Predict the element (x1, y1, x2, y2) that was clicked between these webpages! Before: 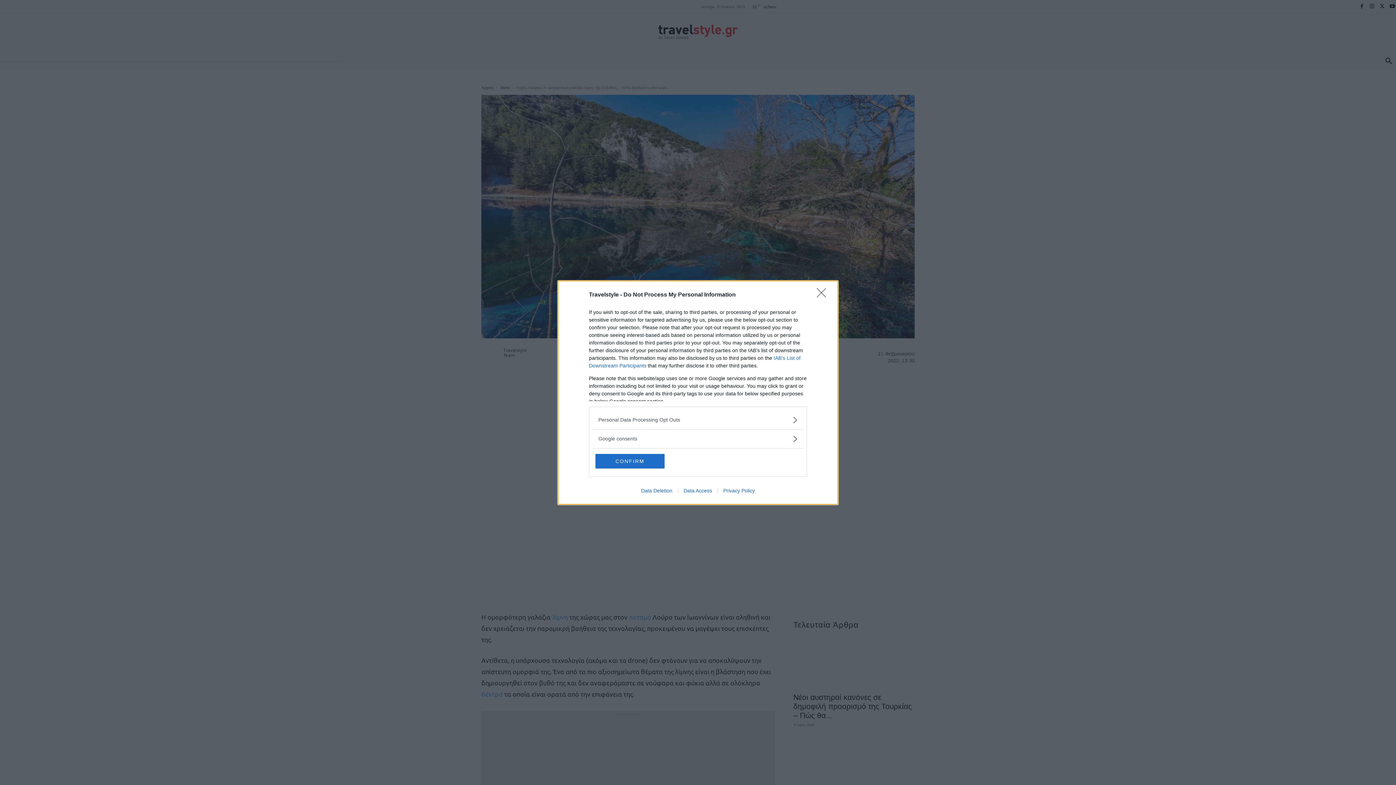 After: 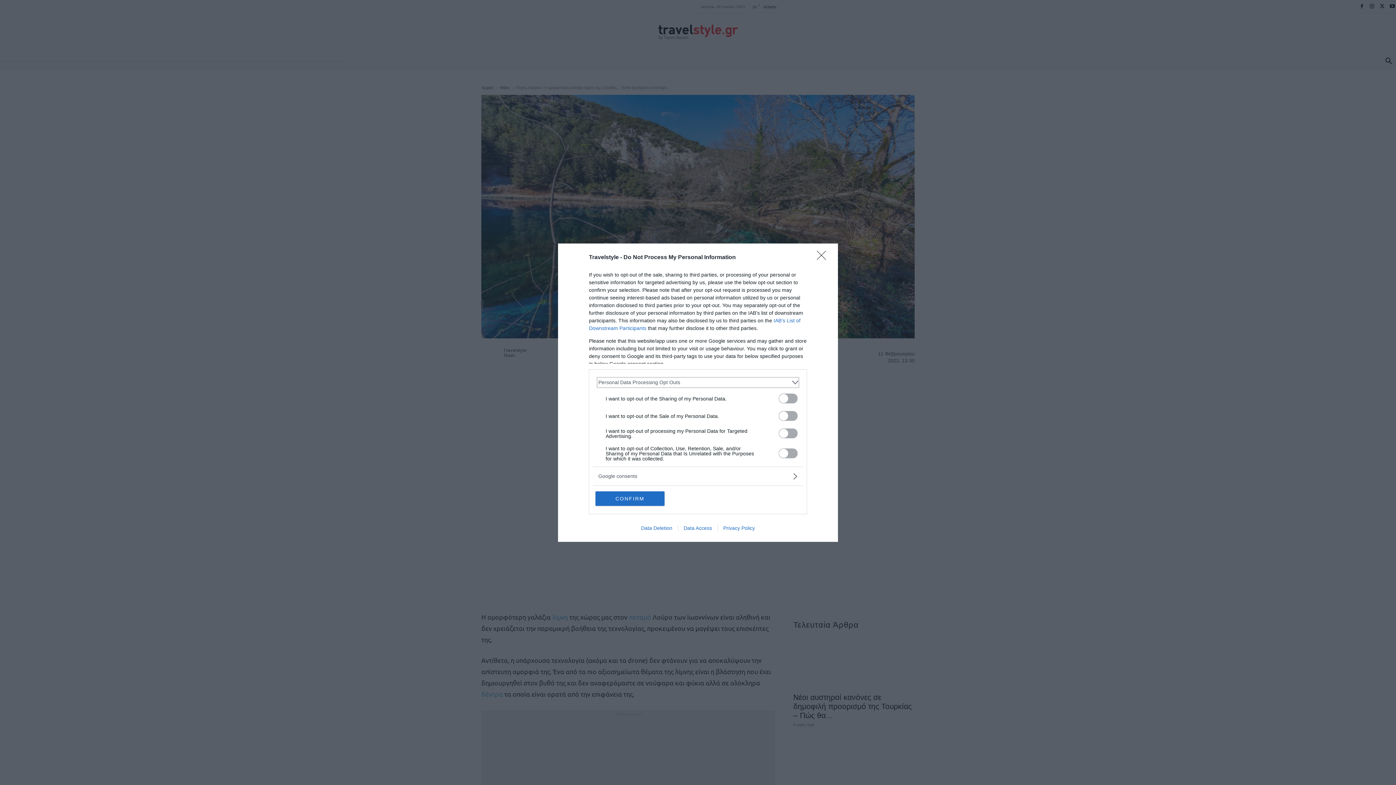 Action: label: Opt-Outs bbox: (598, 416, 797, 423)